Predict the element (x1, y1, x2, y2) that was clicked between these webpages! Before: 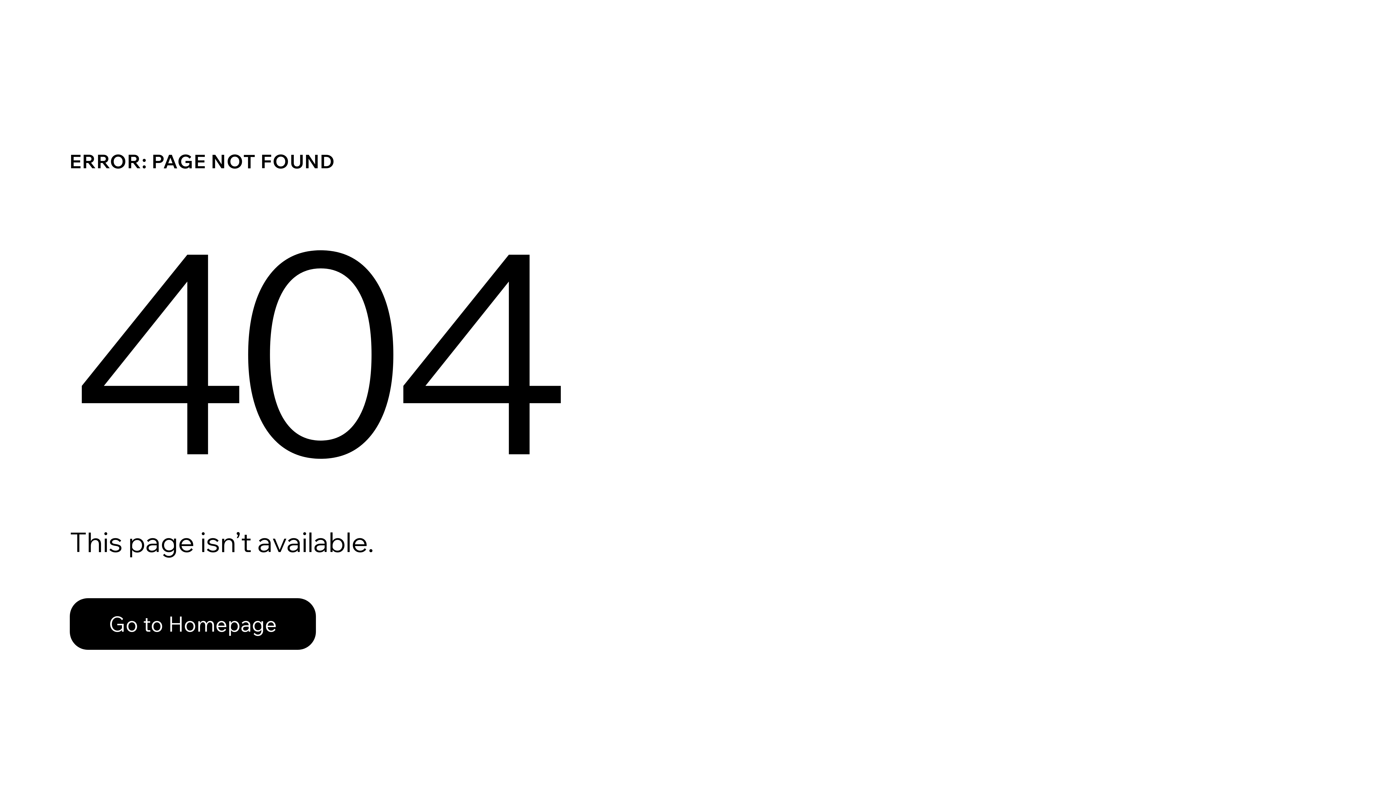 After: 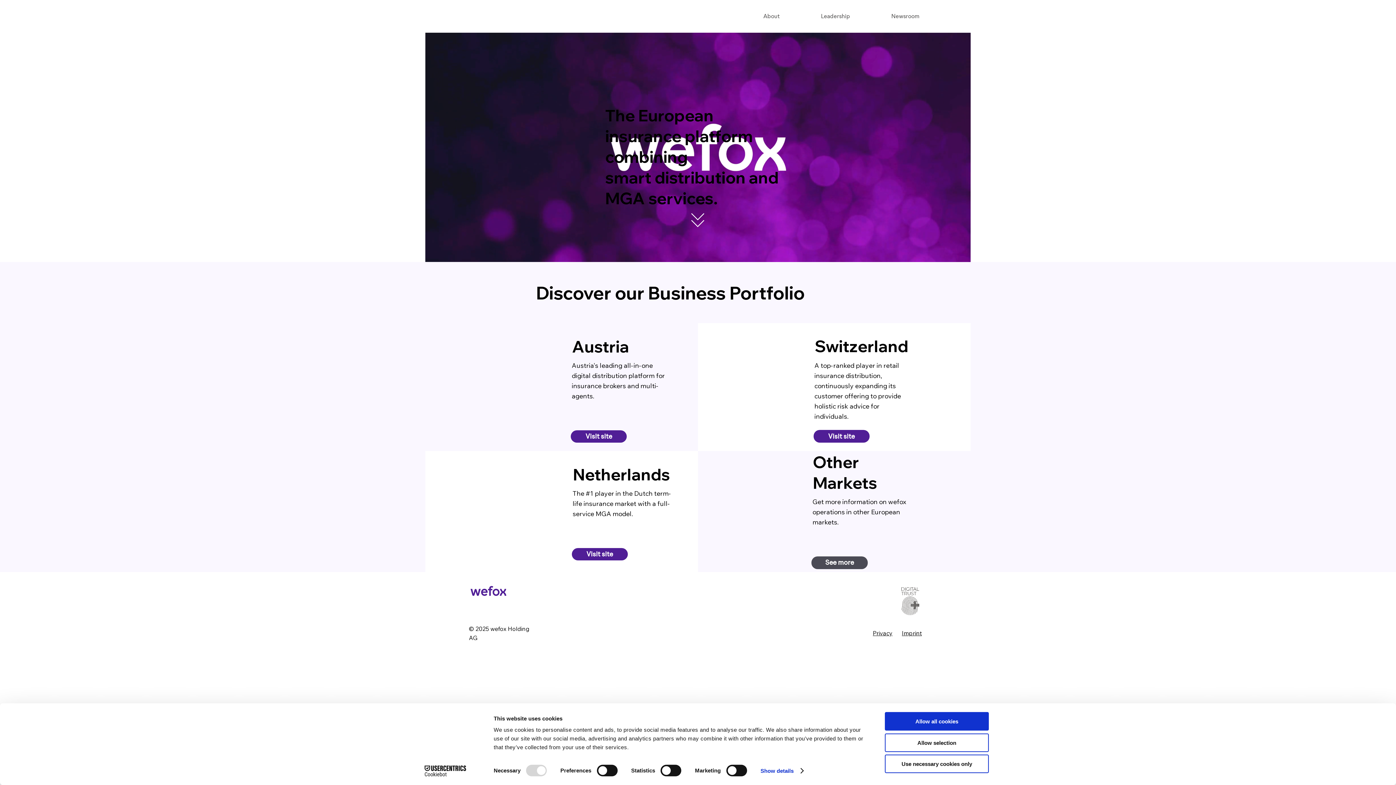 Action: label: Go to Homepage bbox: (69, 598, 316, 650)